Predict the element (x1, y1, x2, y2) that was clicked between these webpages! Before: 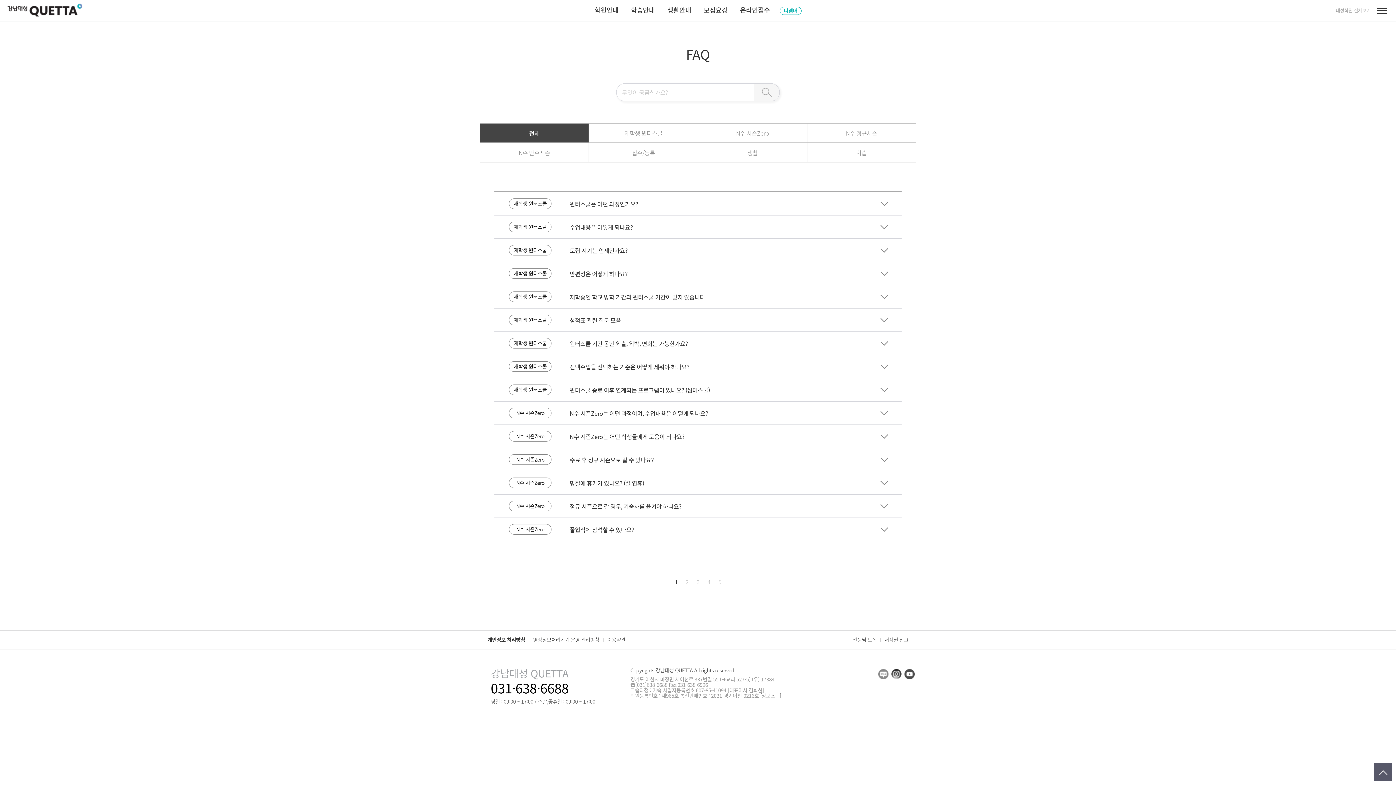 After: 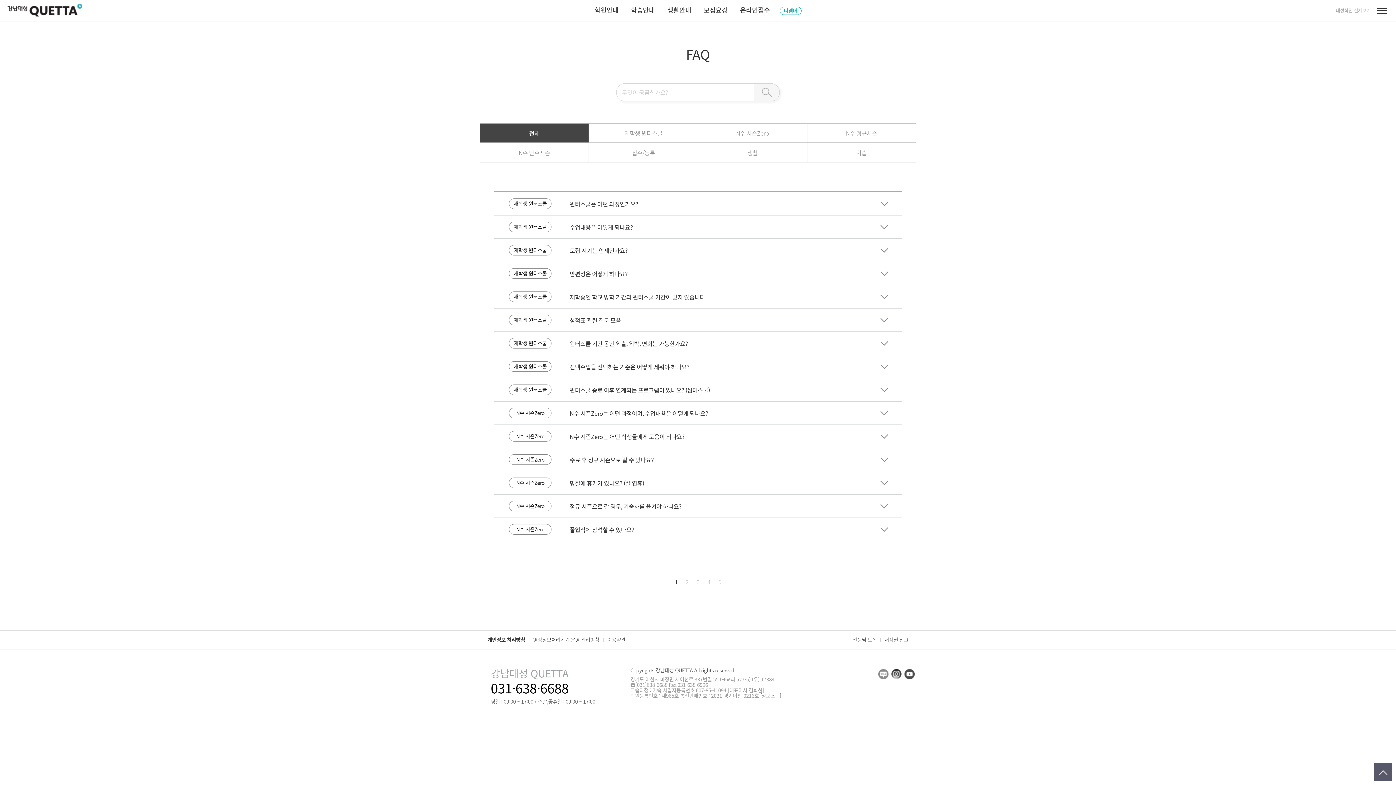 Action: bbox: (1374, 763, 1392, 781)